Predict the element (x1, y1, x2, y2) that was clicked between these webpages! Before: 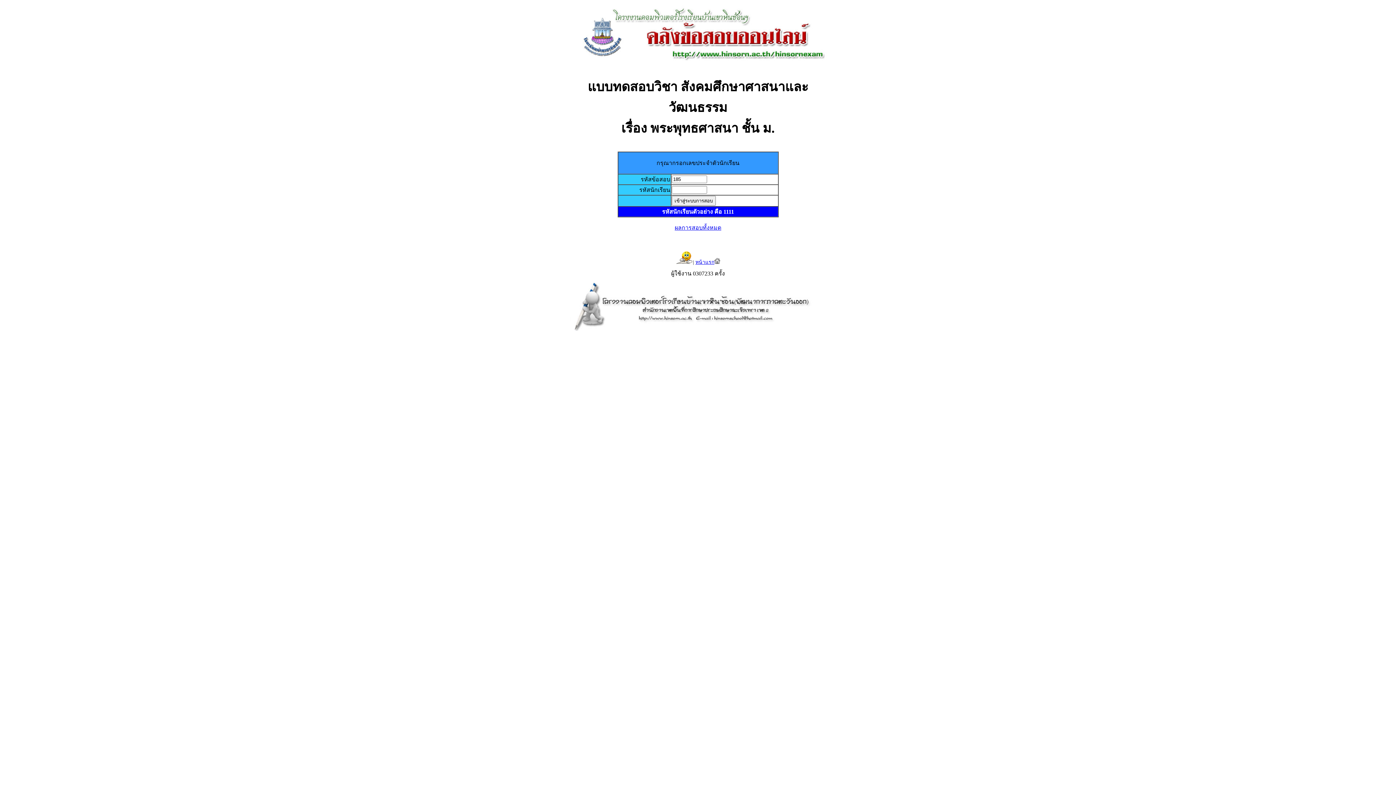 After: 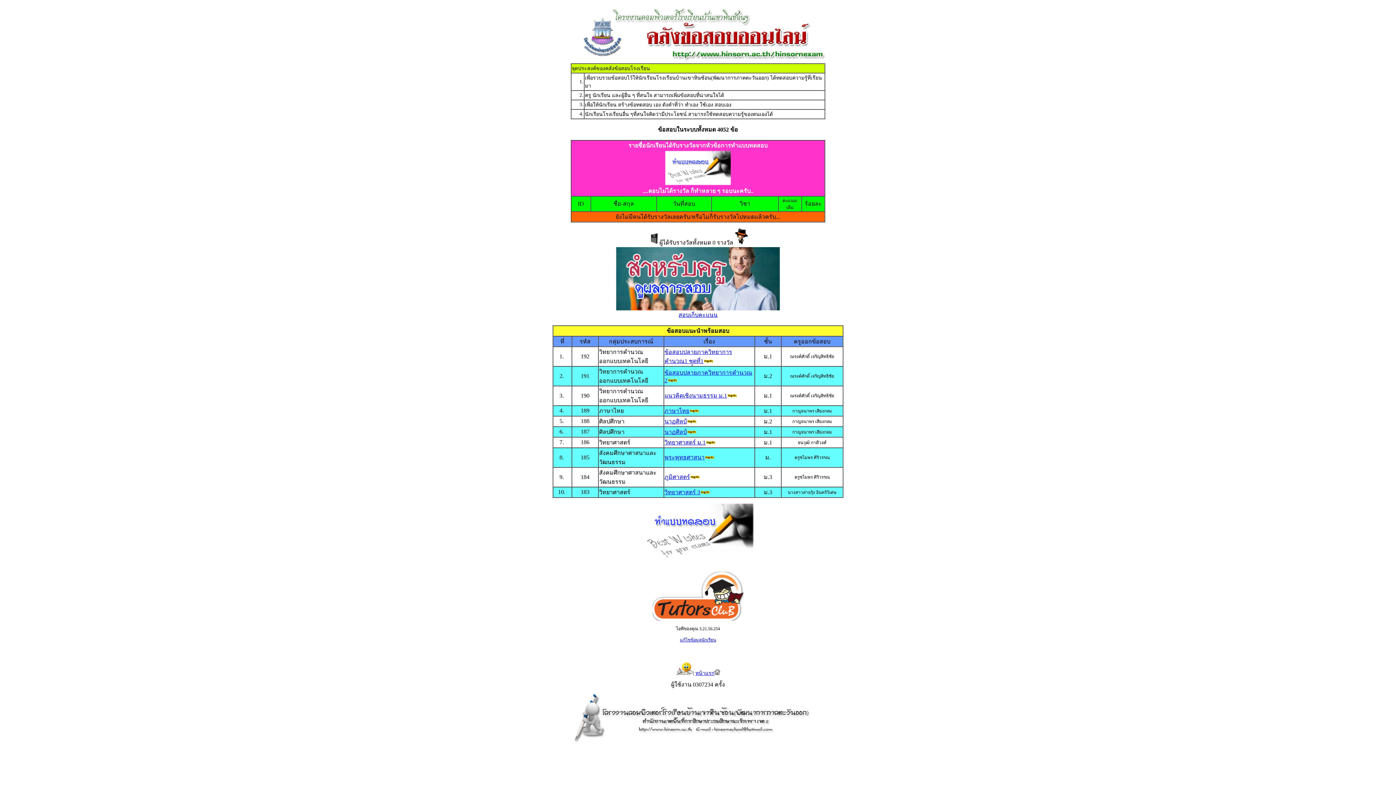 Action: label: หน้าแรก bbox: (695, 259, 714, 265)